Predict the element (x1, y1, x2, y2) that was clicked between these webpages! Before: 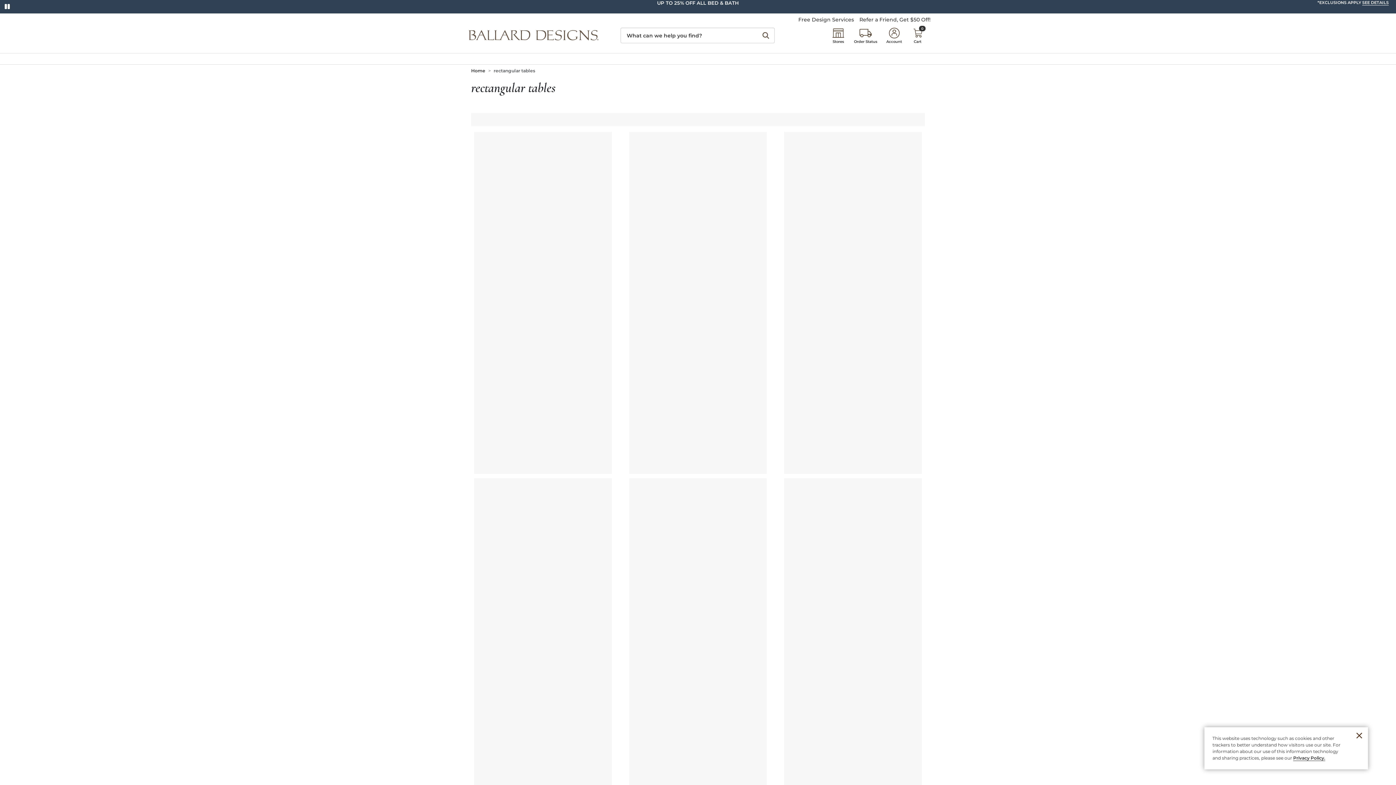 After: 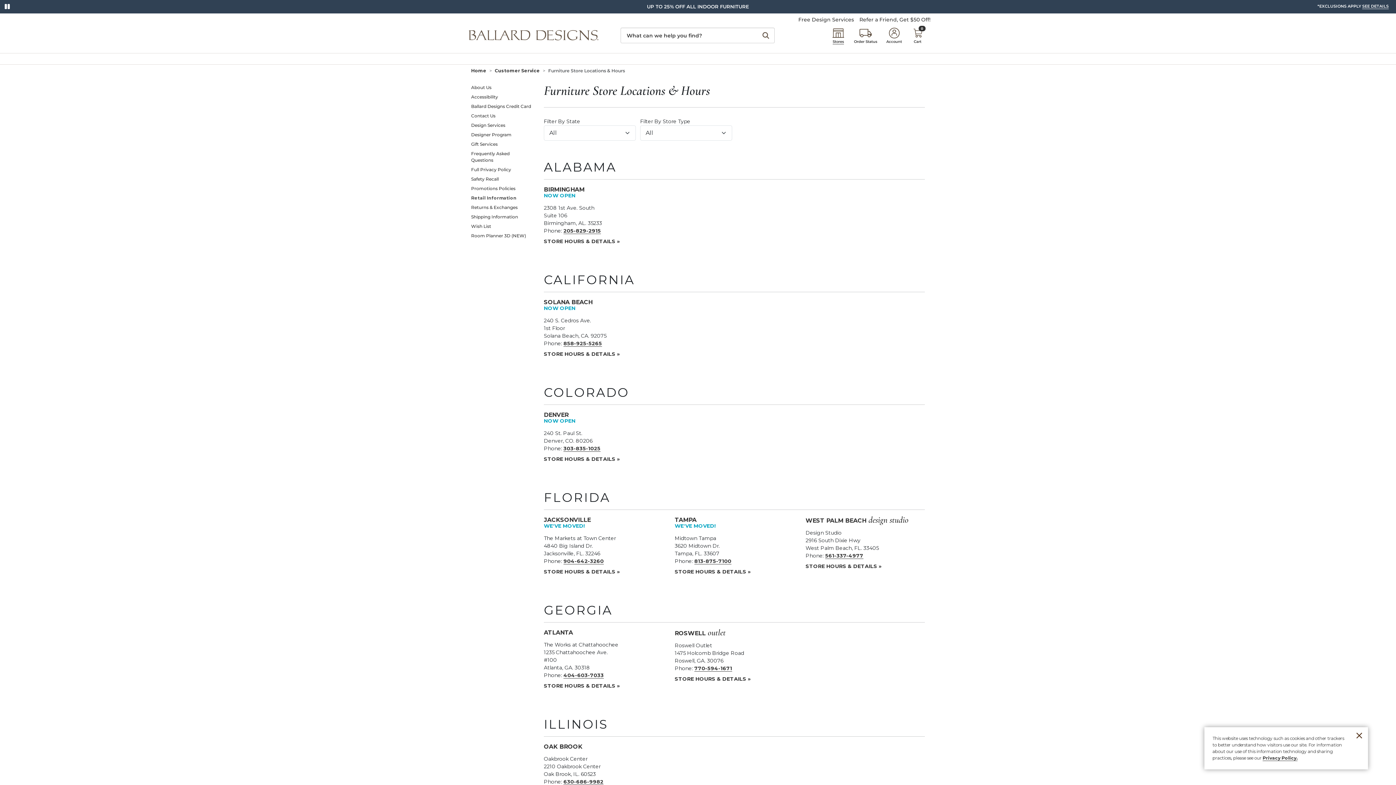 Action: label: Stores bbox: (832, 26, 845, 44)